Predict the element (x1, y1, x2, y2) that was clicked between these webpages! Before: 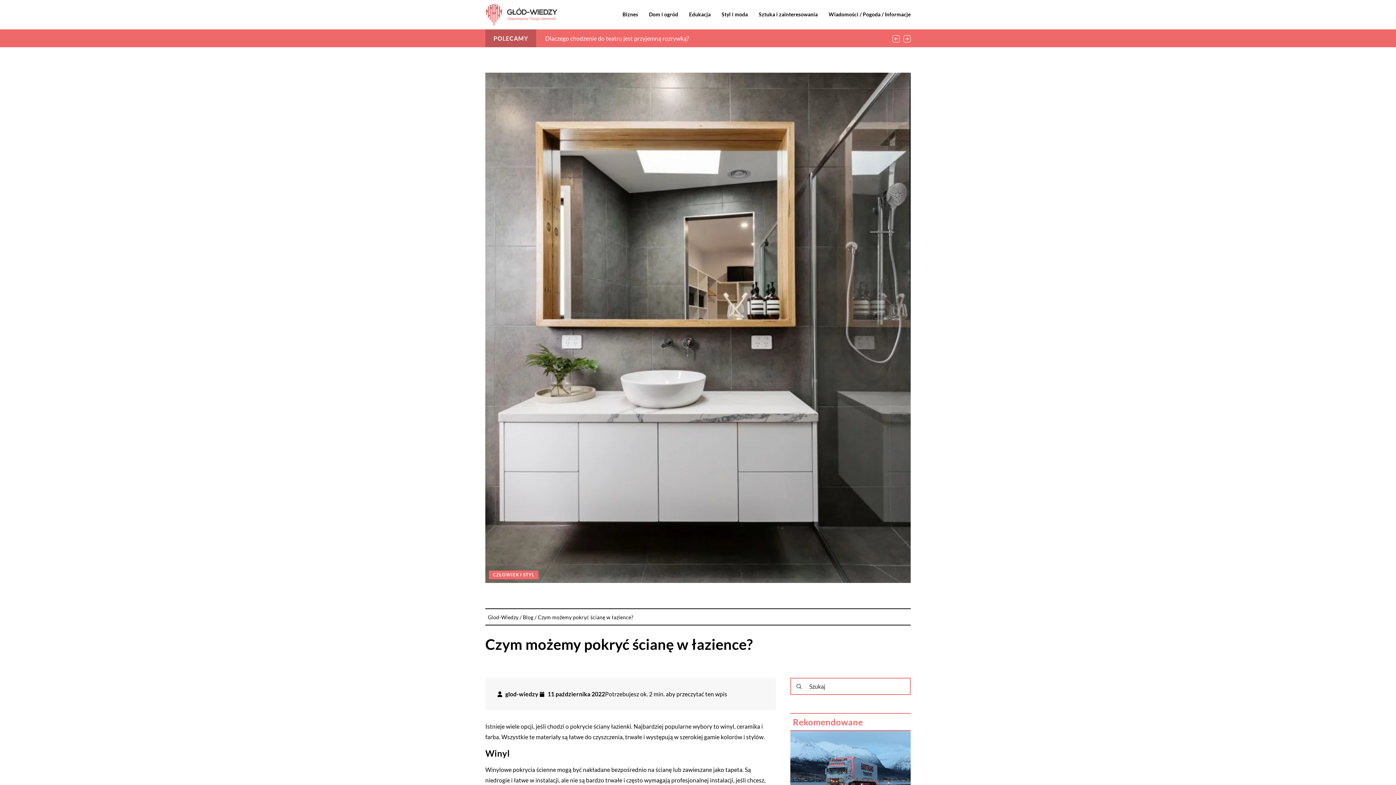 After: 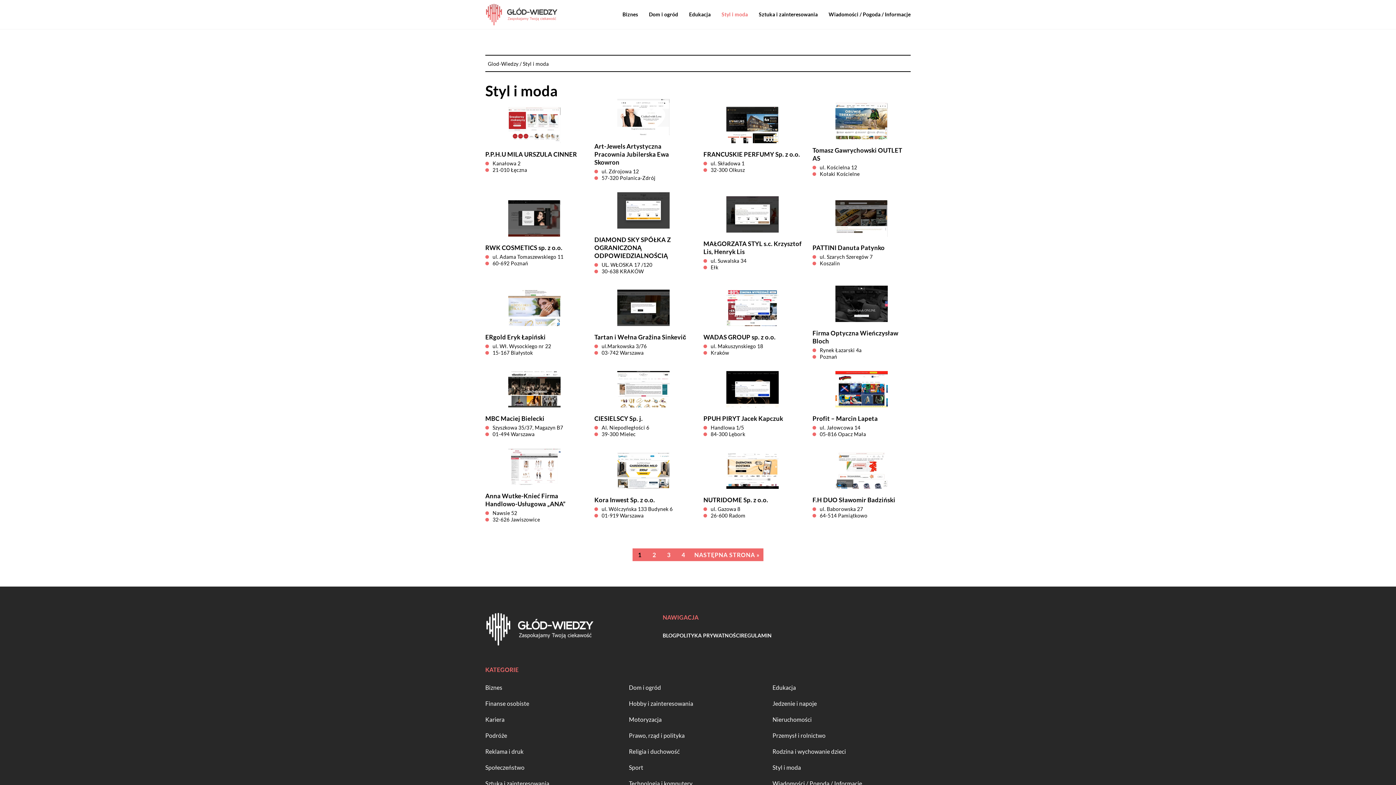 Action: bbox: (721, 9, 748, 20) label: Styl i moda